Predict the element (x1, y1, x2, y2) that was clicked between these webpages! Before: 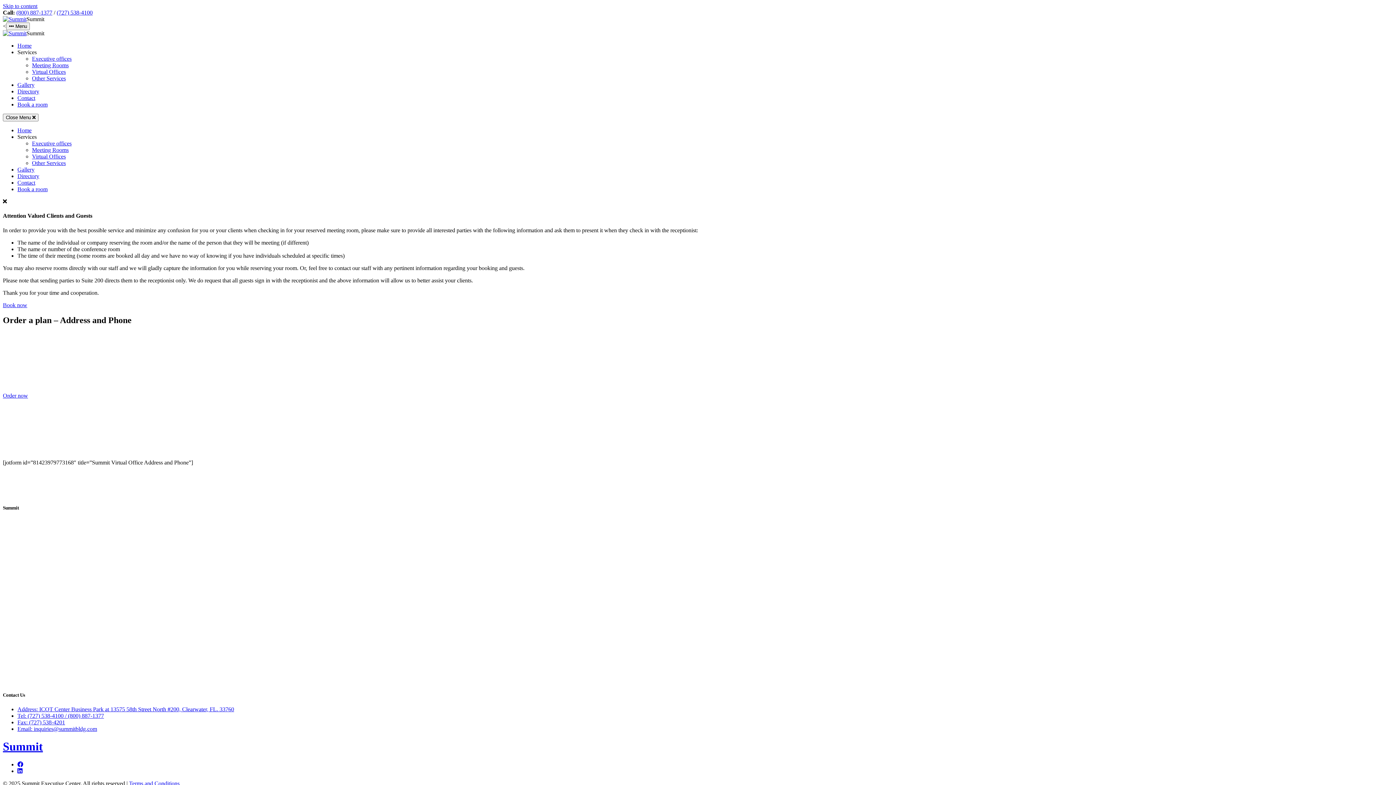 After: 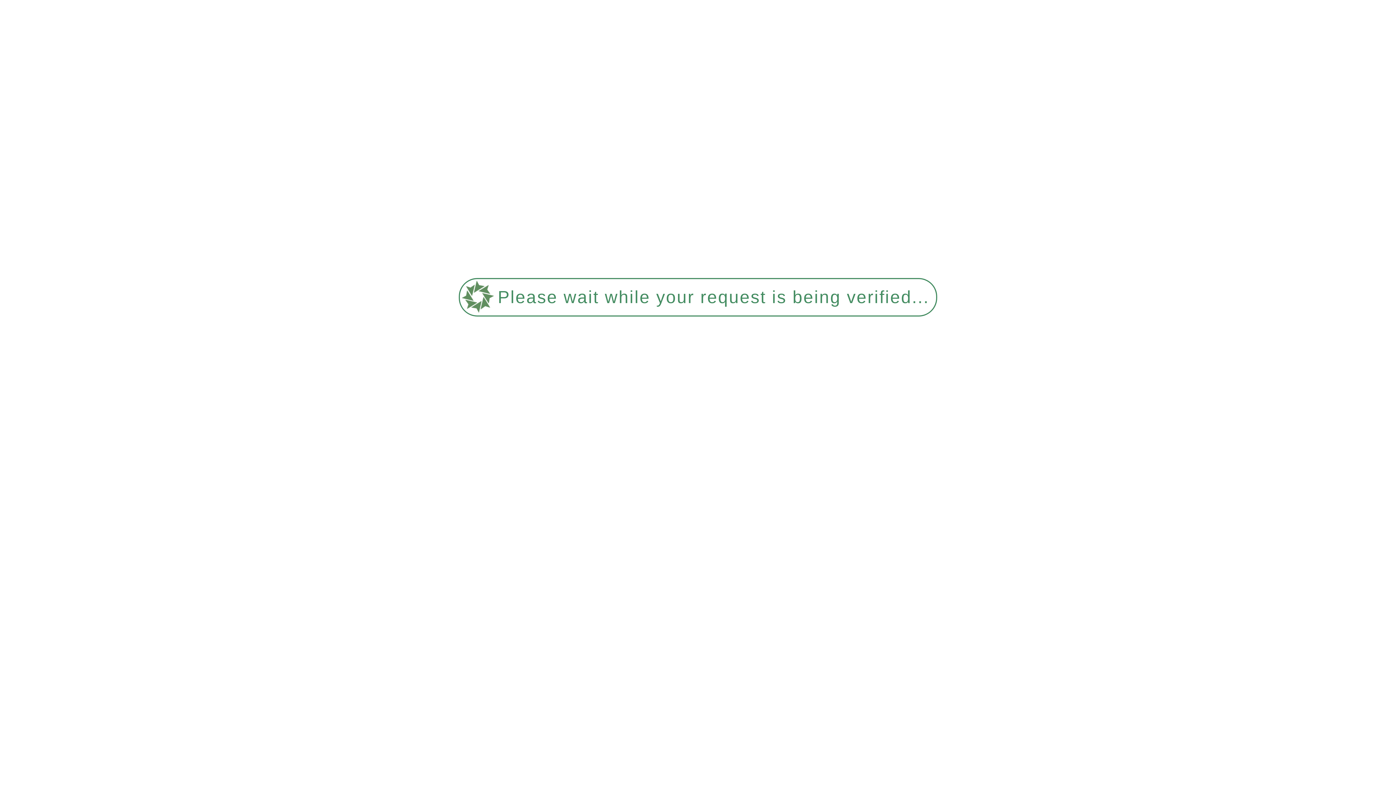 Action: bbox: (2, 30, 26, 36)